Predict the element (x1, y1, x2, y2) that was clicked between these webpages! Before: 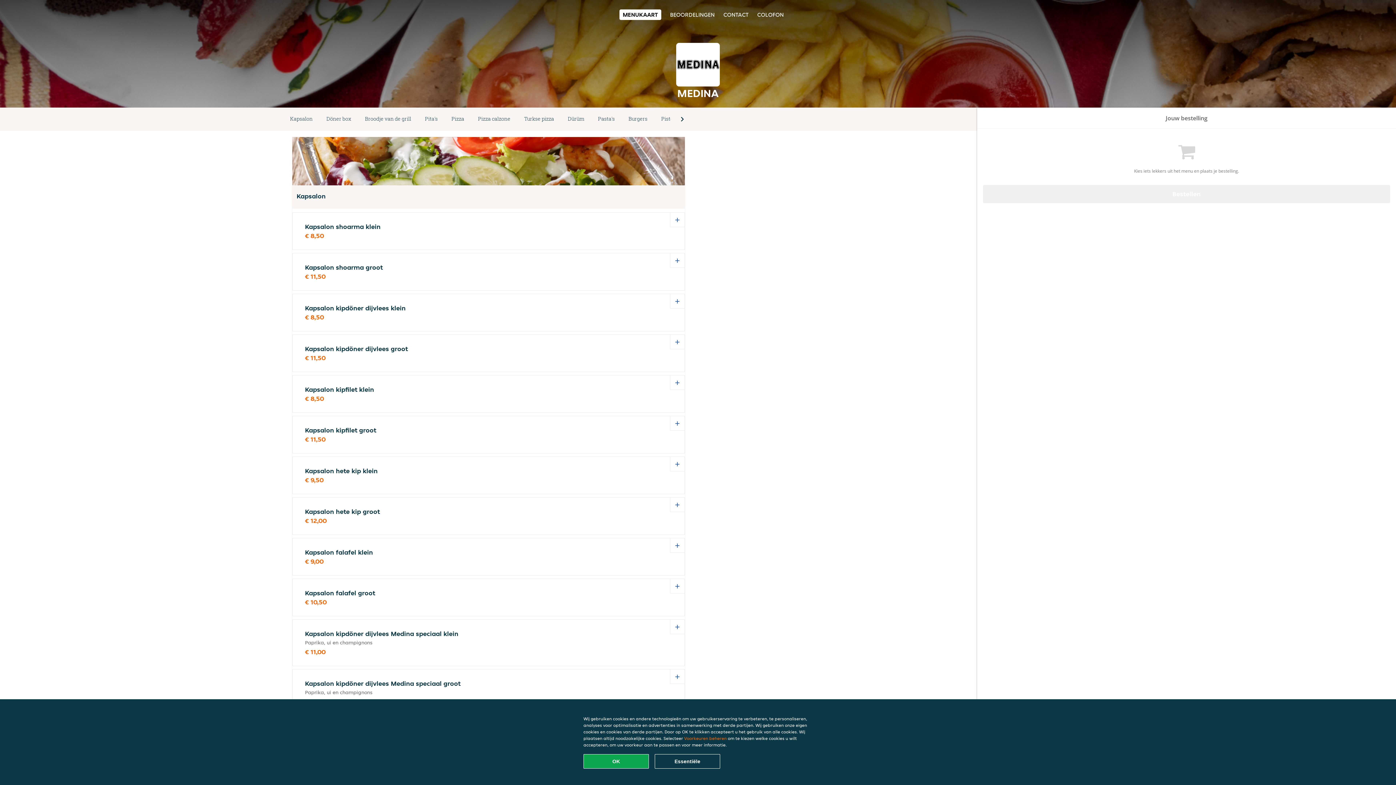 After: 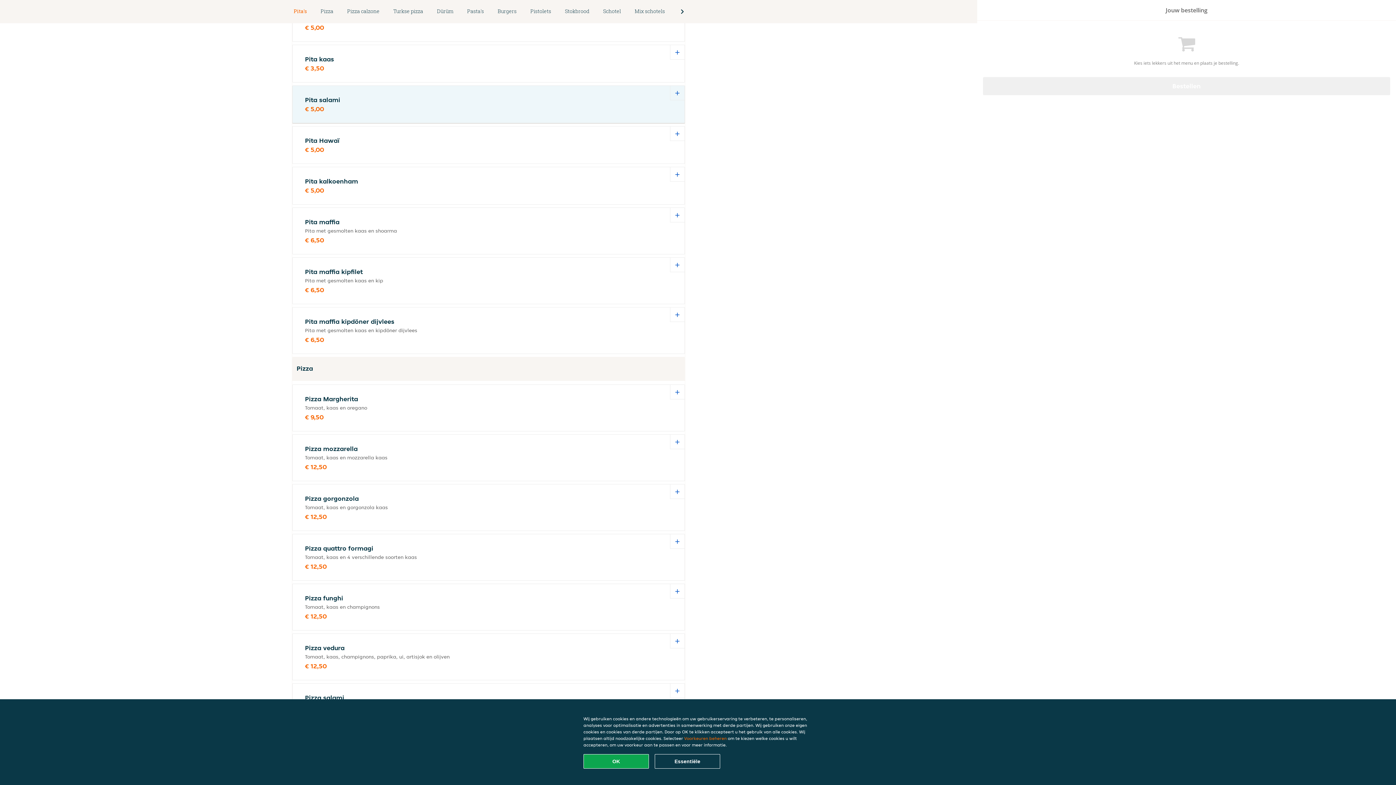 Action: bbox: (418, 114, 444, 124) label: Pita's